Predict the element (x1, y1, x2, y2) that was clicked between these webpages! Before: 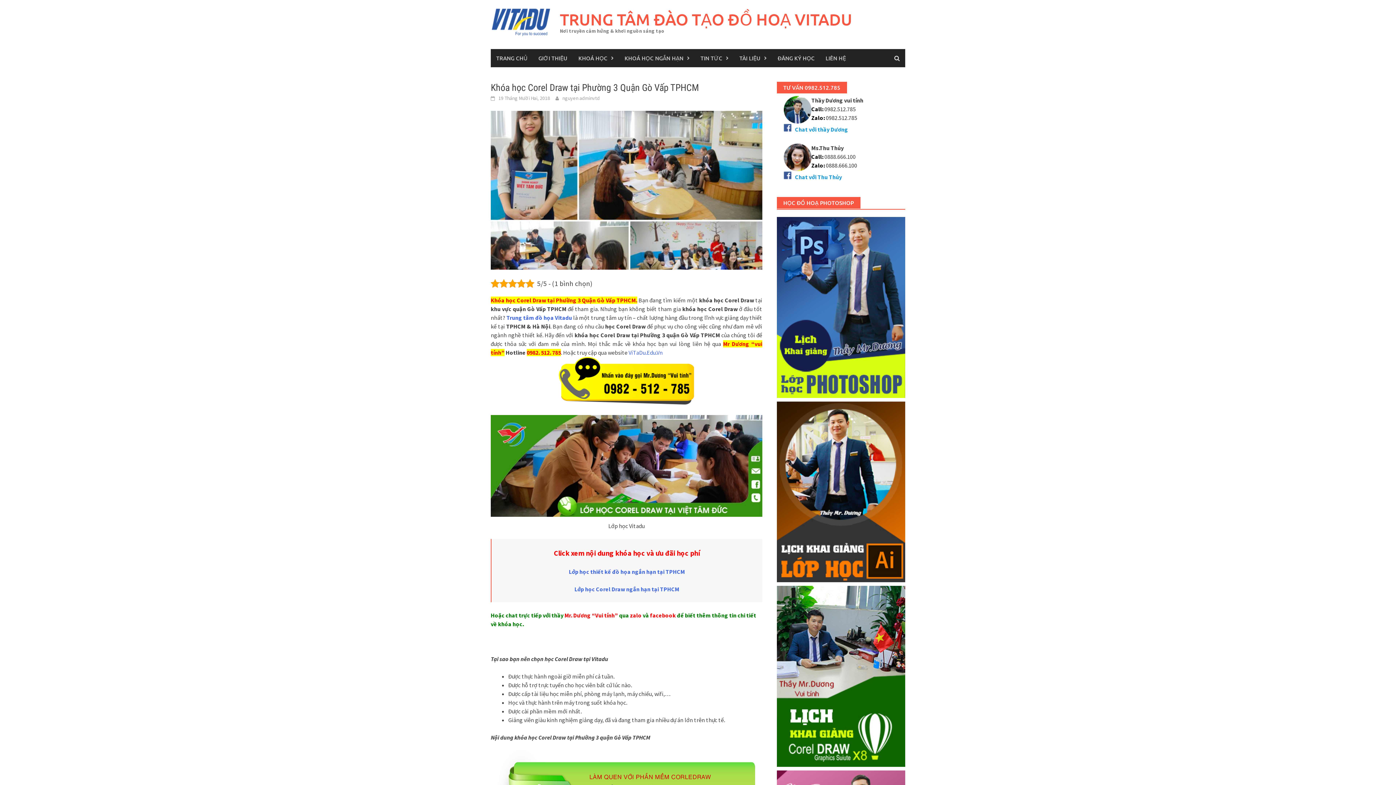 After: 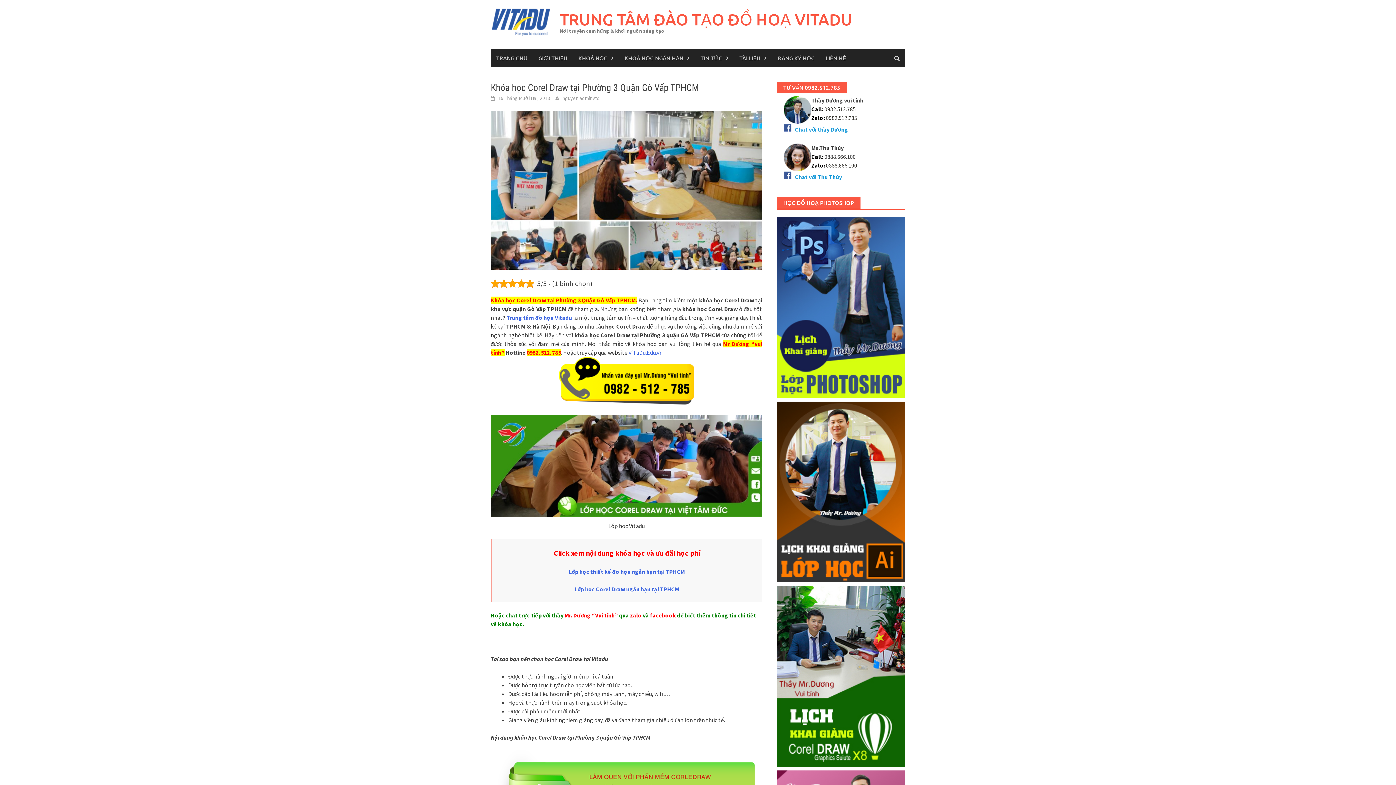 Action: bbox: (783, 105, 811, 112)